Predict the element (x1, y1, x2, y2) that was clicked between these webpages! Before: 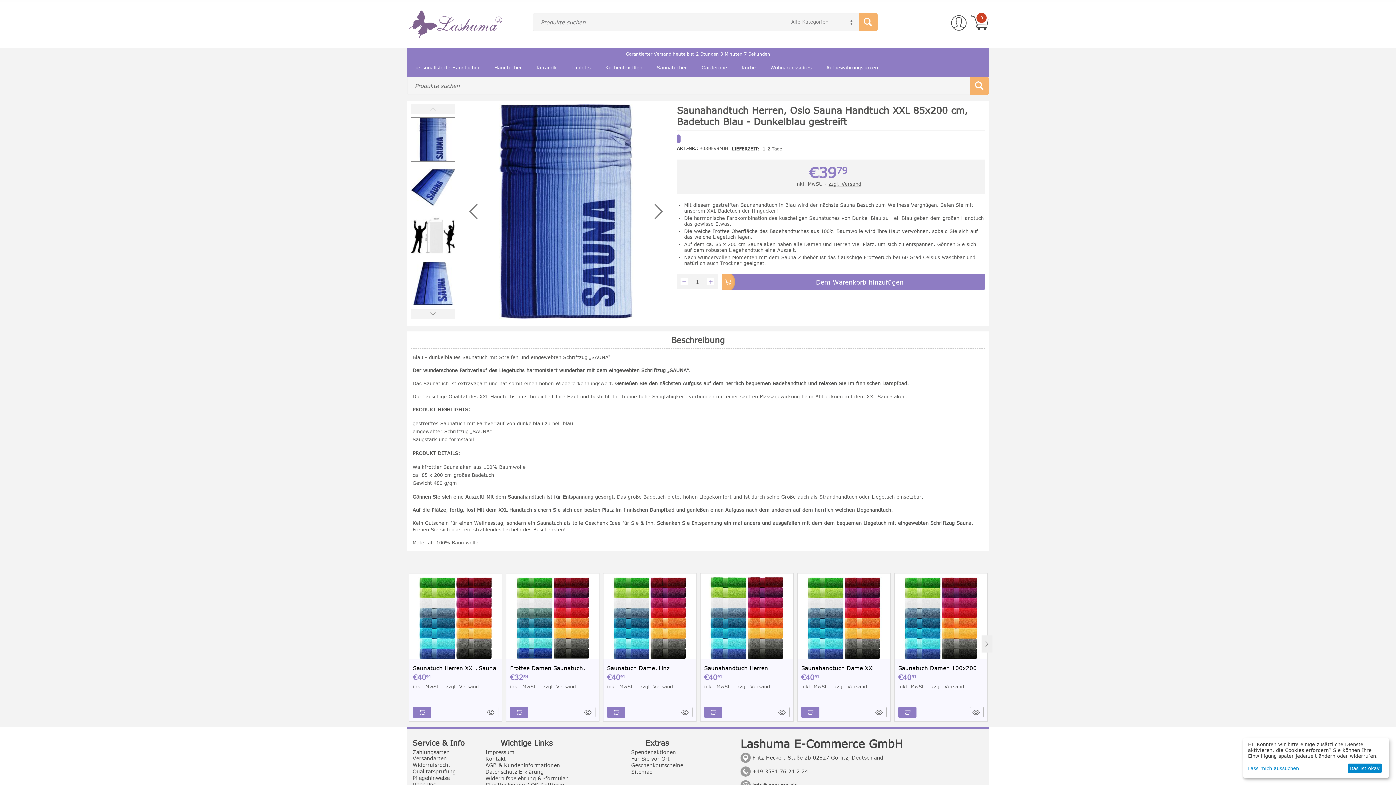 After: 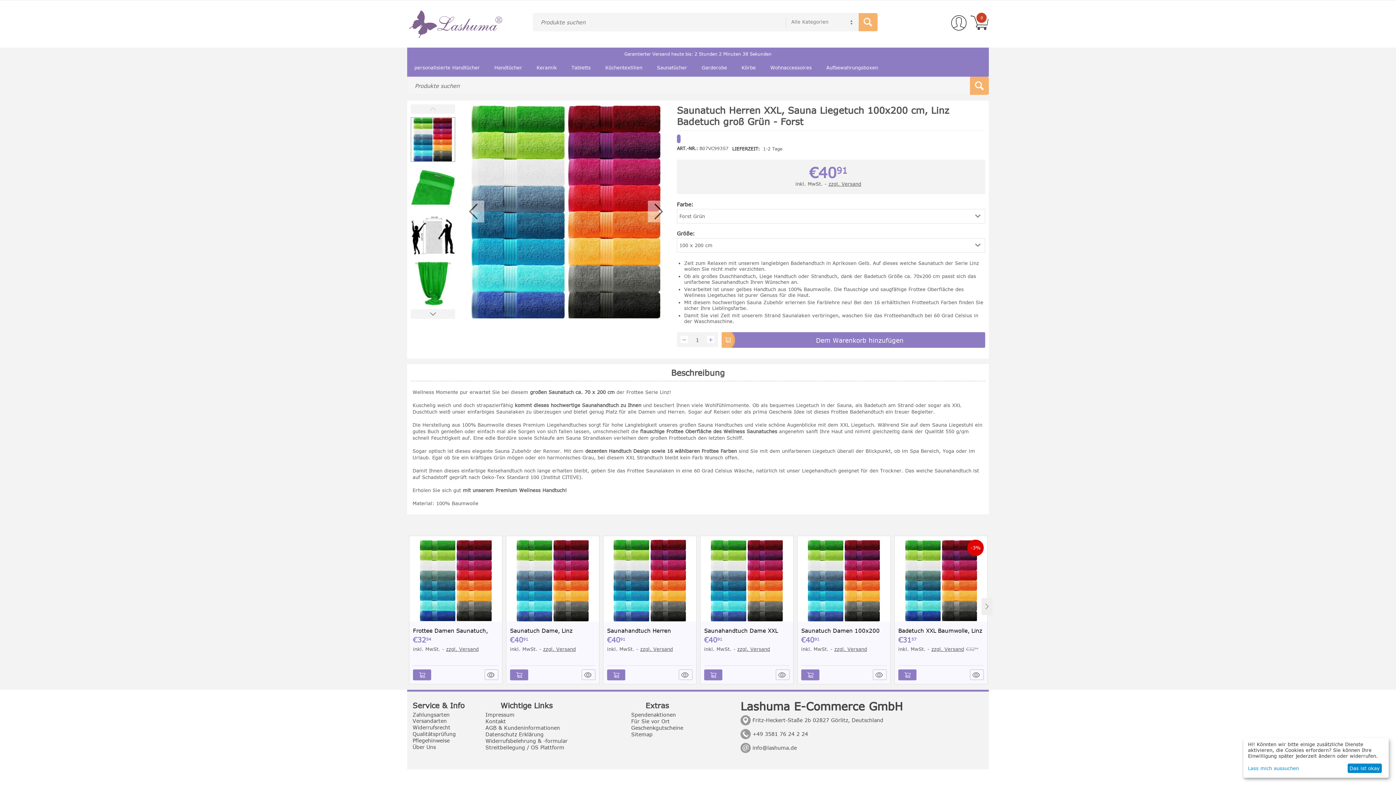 Action: bbox: (413, 577, 498, 659)